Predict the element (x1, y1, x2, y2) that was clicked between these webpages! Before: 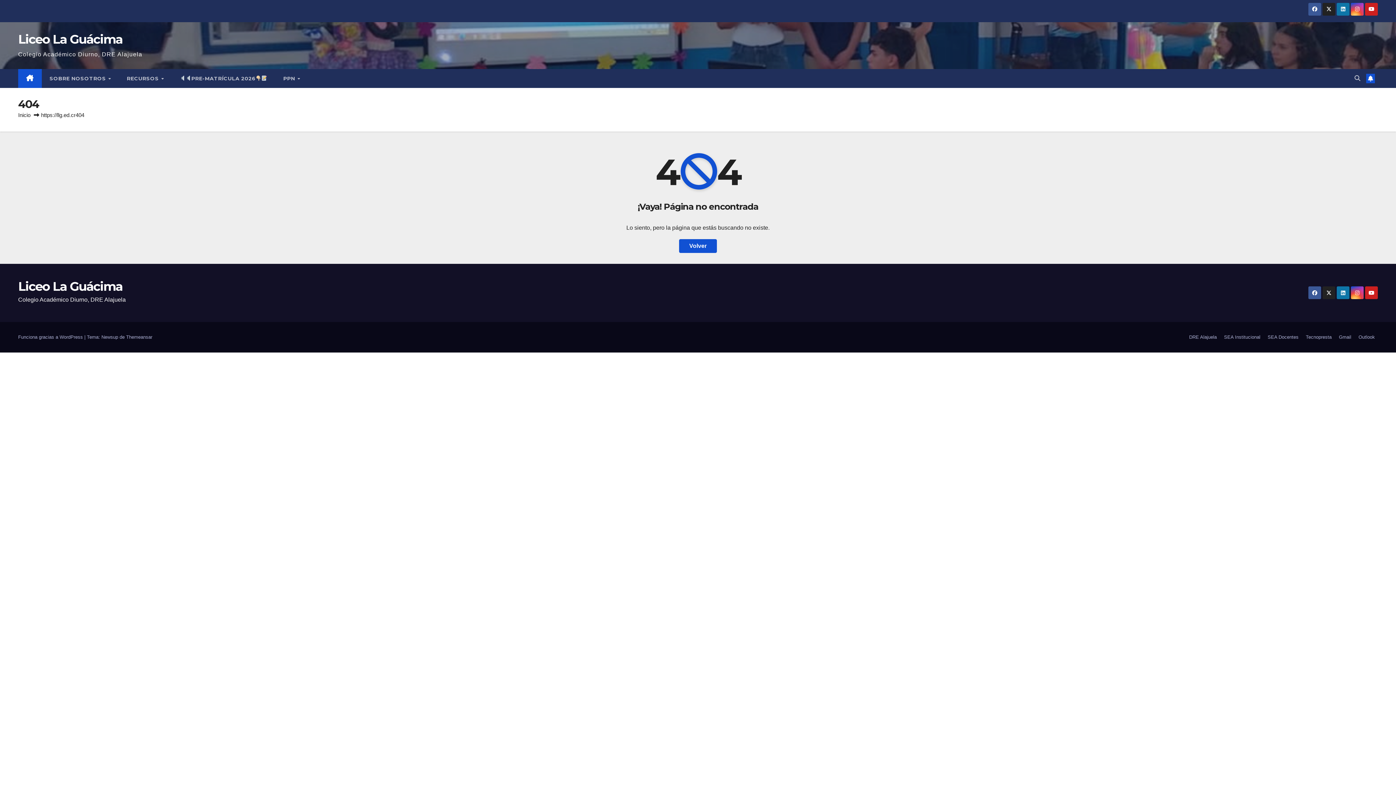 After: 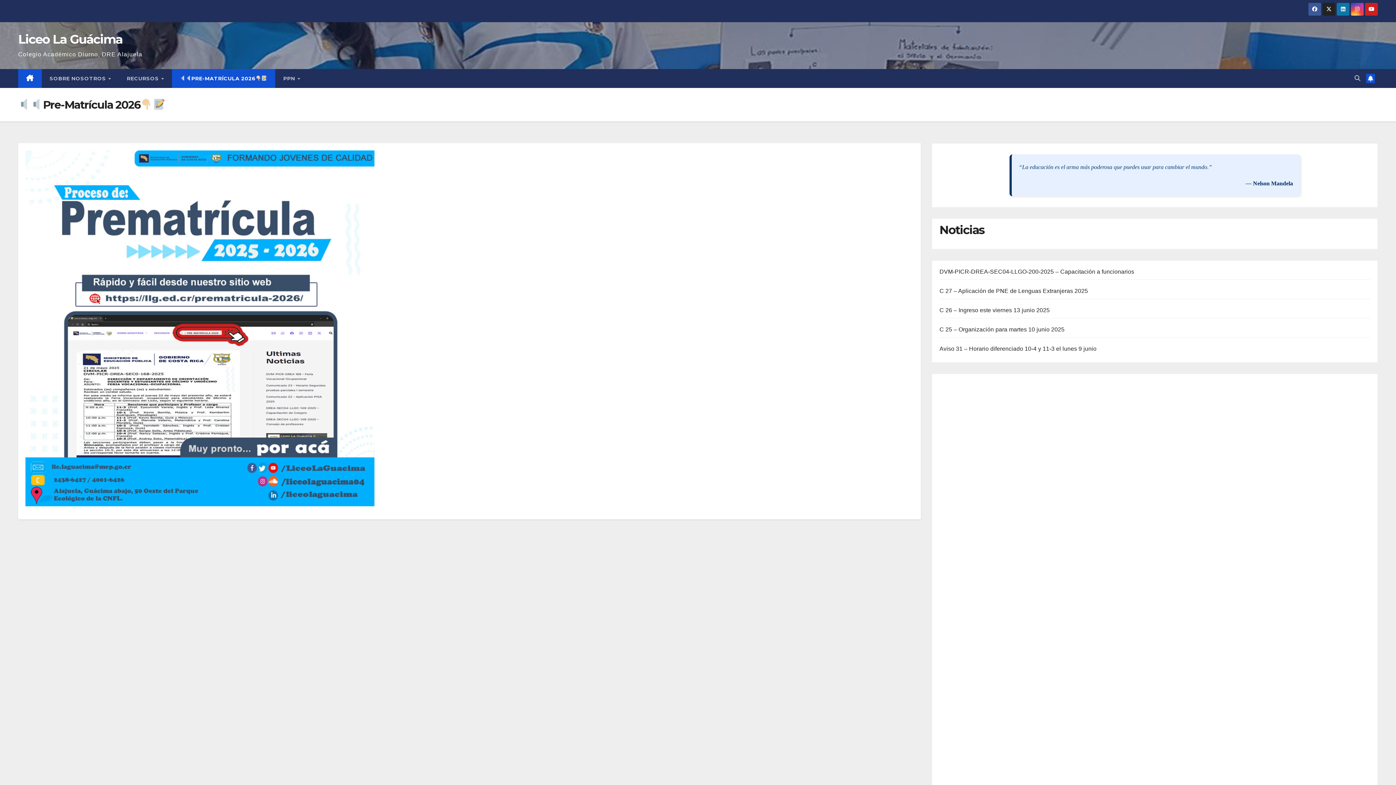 Action: bbox: (171, 69, 275, 88) label: PRE-MATRÍCULA 2026